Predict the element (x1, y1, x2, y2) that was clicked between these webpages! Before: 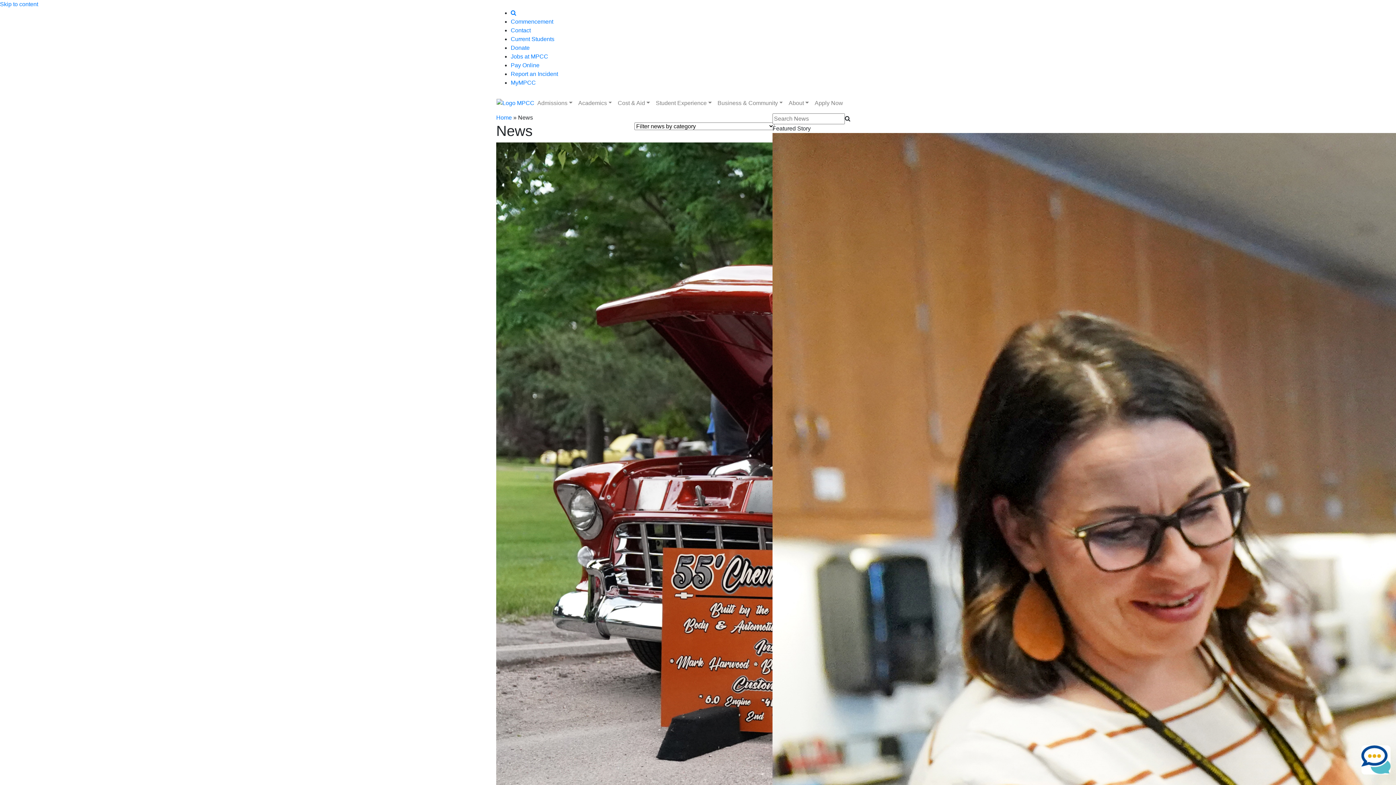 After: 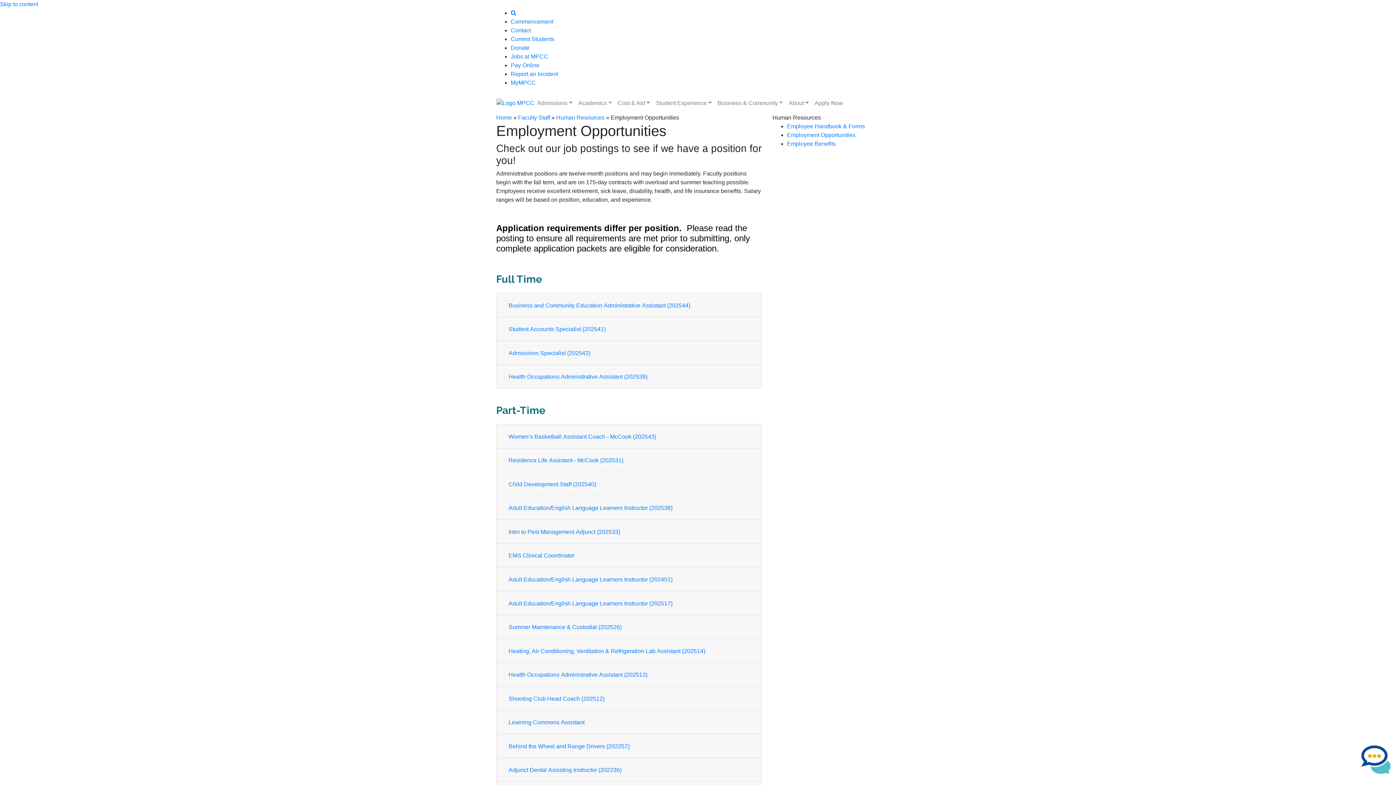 Action: bbox: (510, 53, 548, 59) label: Jobs at MPCC